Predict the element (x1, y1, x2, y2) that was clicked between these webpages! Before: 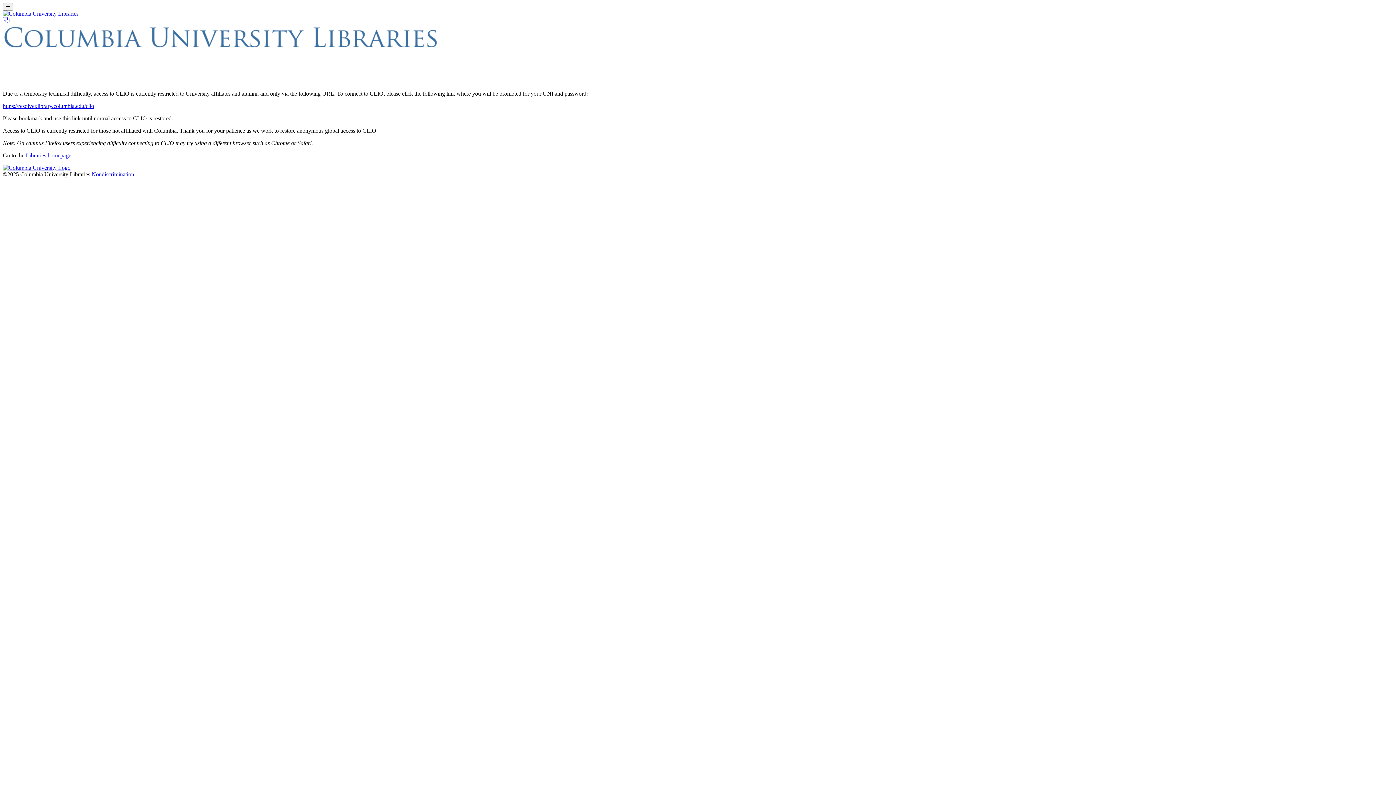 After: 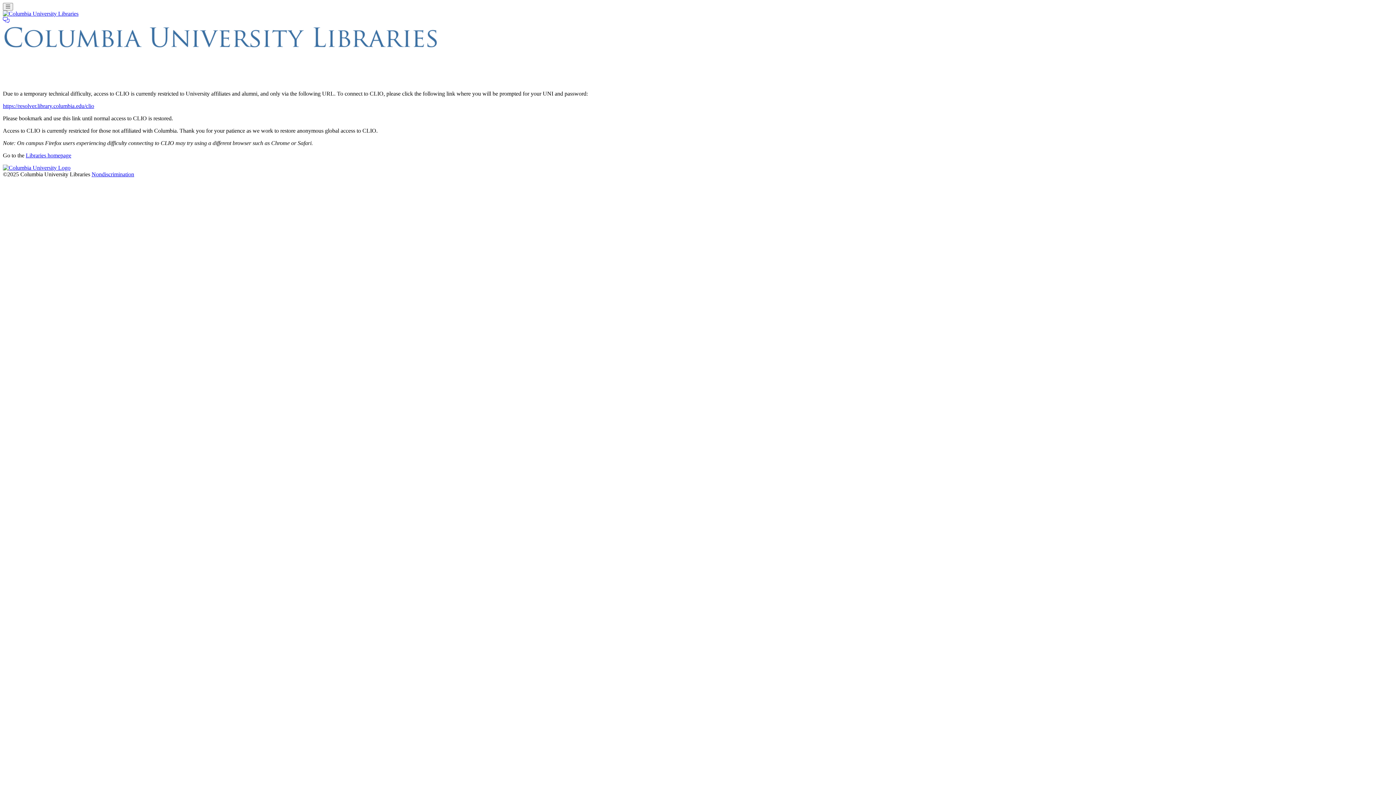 Action: bbox: (91, 171, 134, 177) label: Nondiscrimination